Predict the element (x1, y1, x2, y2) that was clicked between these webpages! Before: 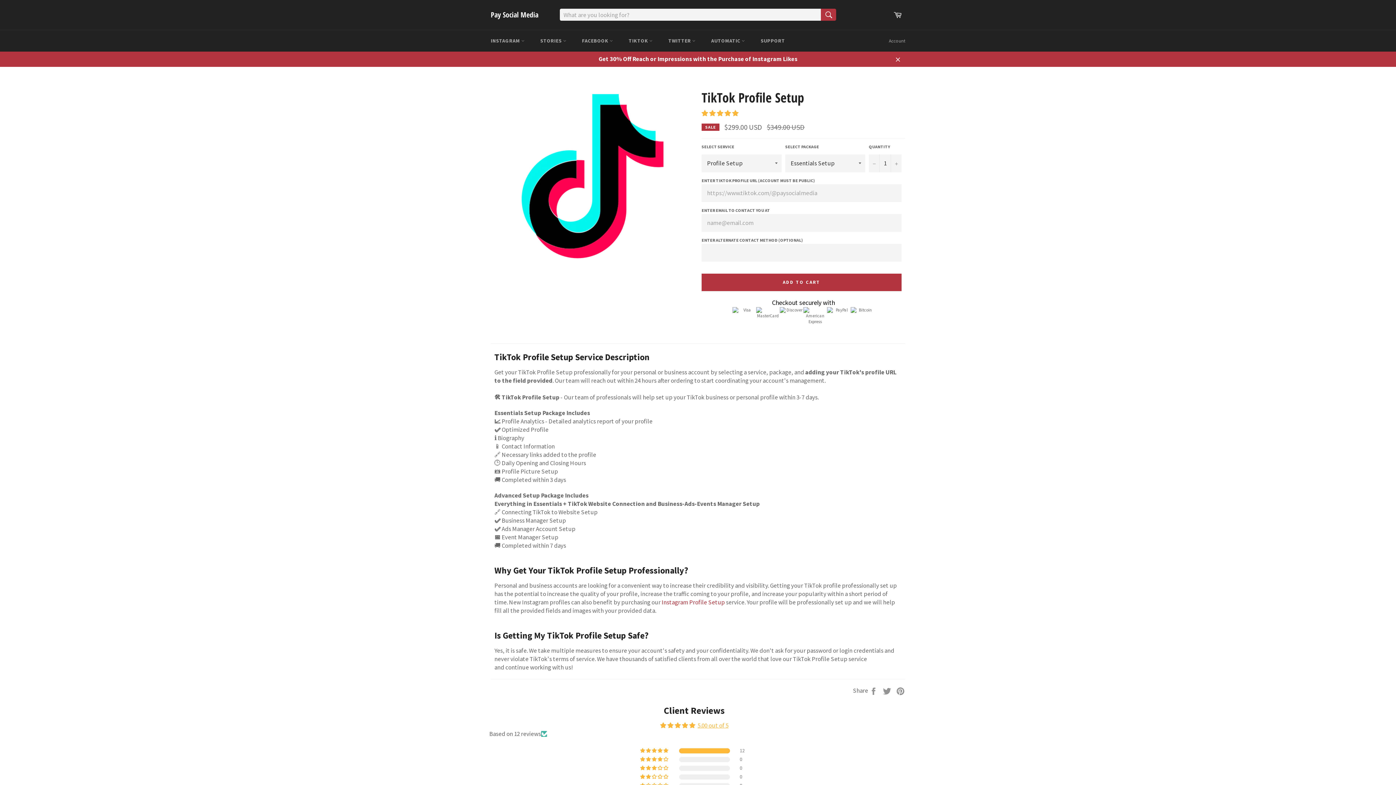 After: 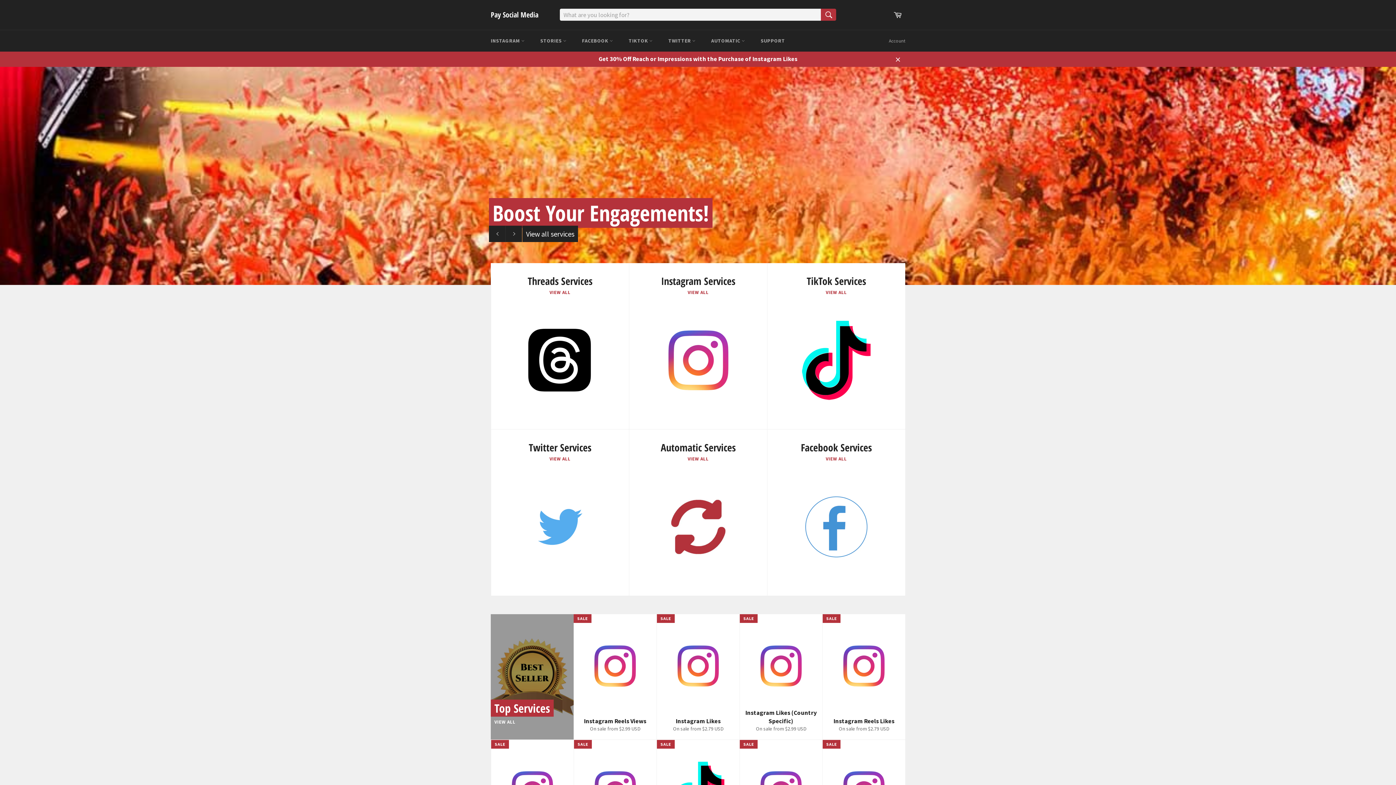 Action: label: Pay Social Media bbox: (490, 9, 538, 19)